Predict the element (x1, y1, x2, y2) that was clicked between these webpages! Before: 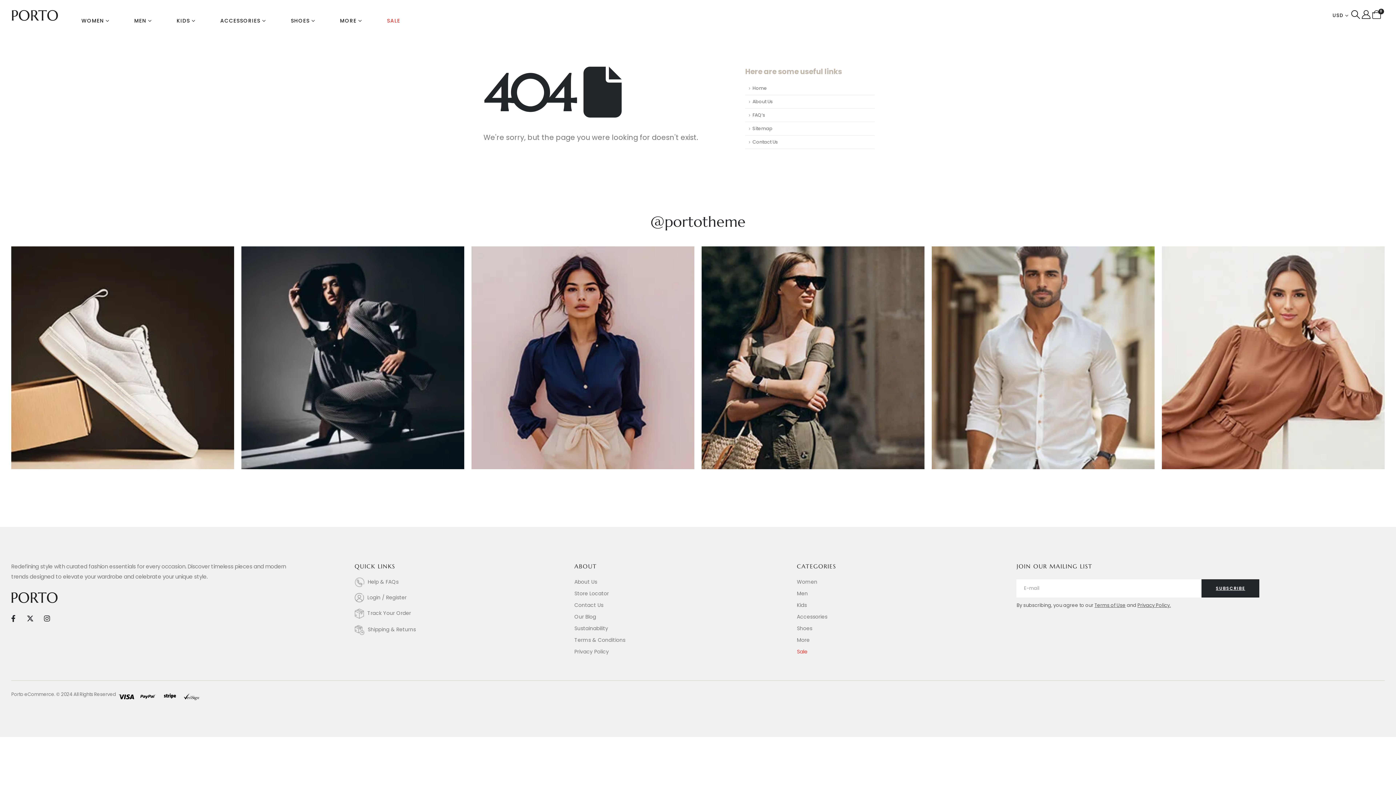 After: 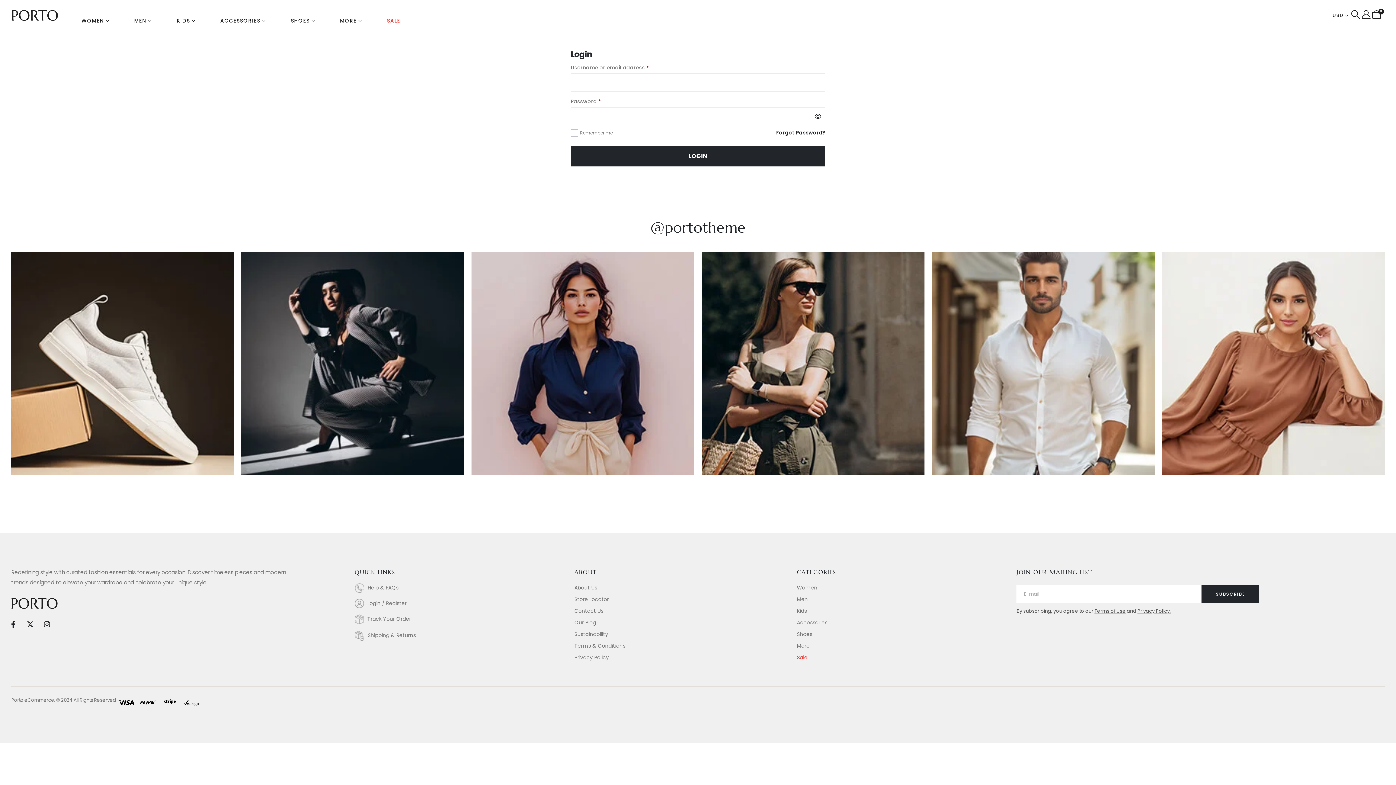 Action: bbox: (354, 593, 574, 602) label: Login / Register